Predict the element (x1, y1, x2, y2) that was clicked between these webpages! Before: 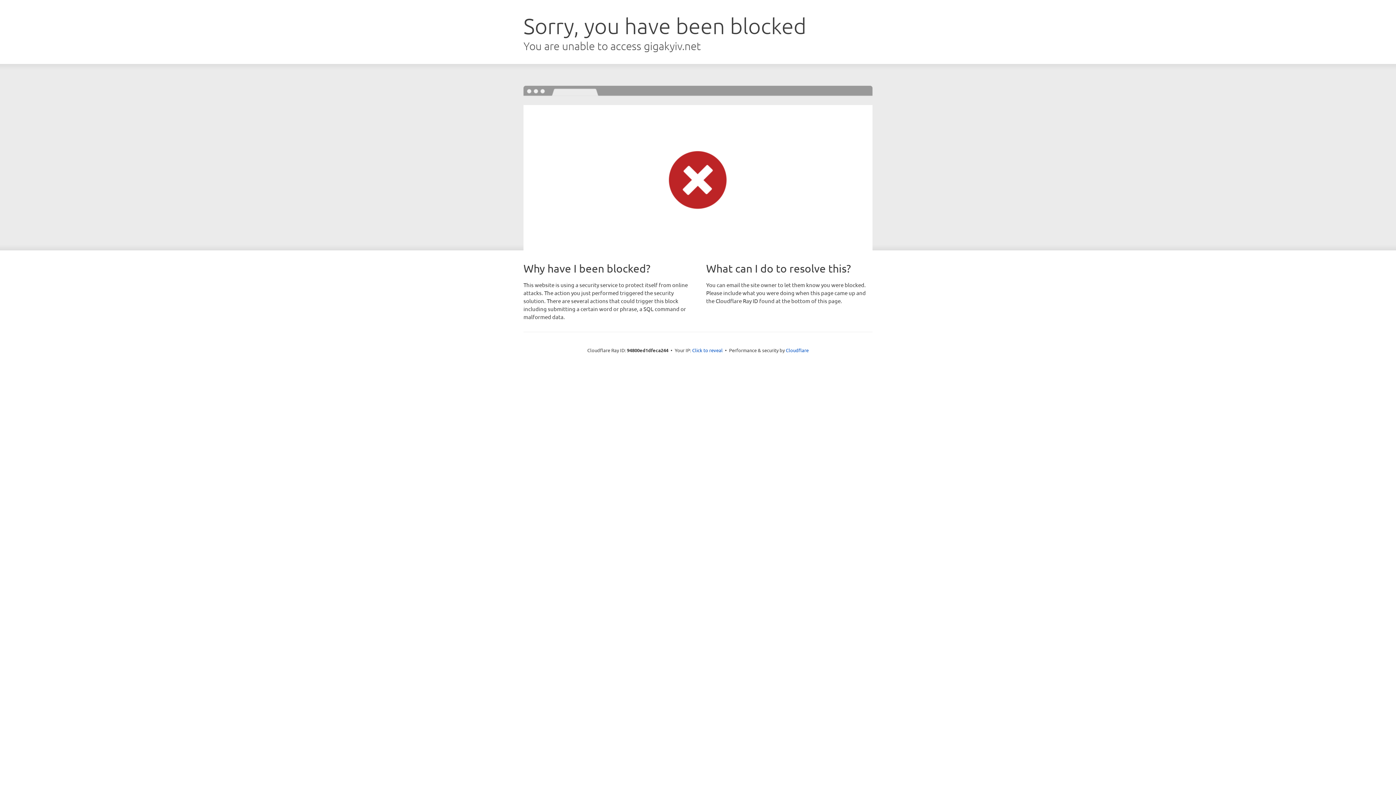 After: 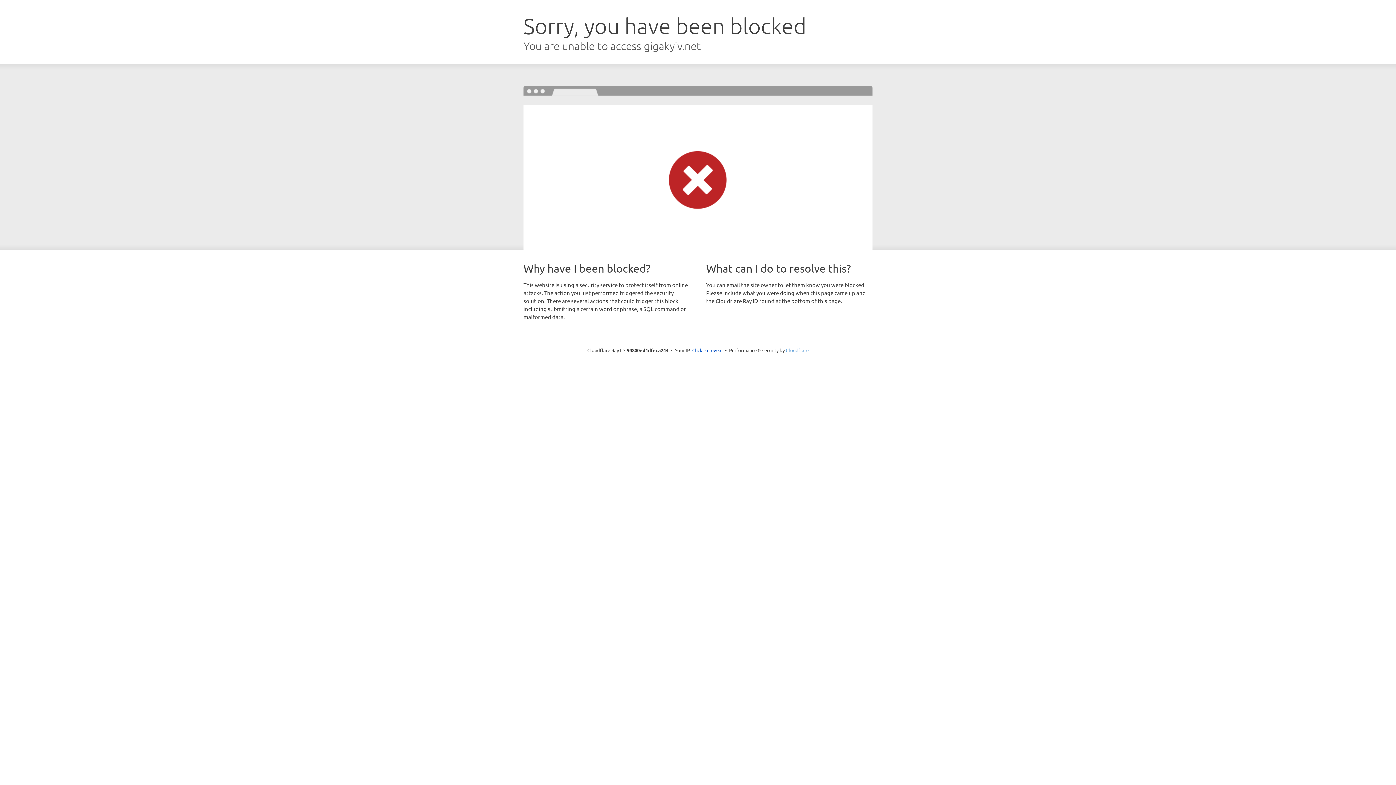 Action: bbox: (786, 347, 808, 353) label: Cloudflare